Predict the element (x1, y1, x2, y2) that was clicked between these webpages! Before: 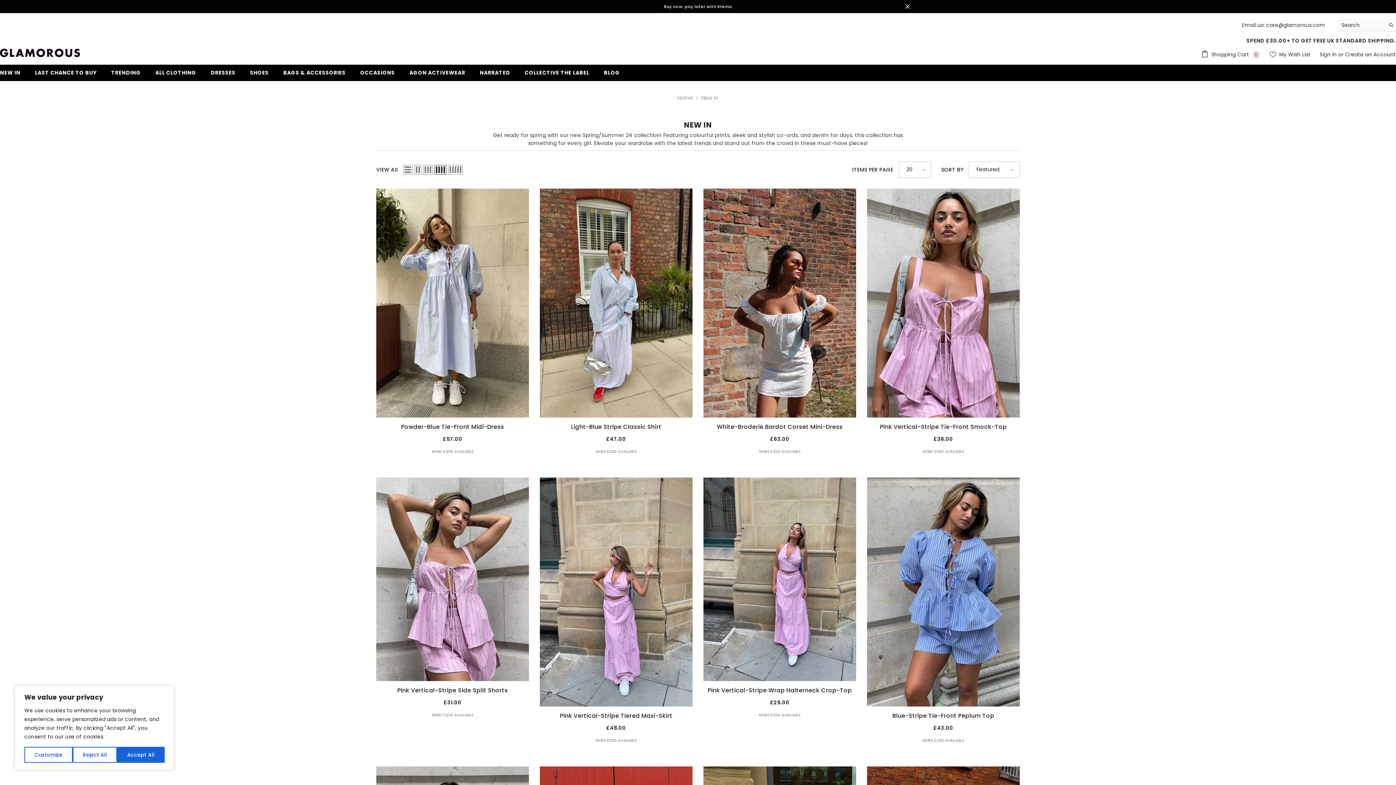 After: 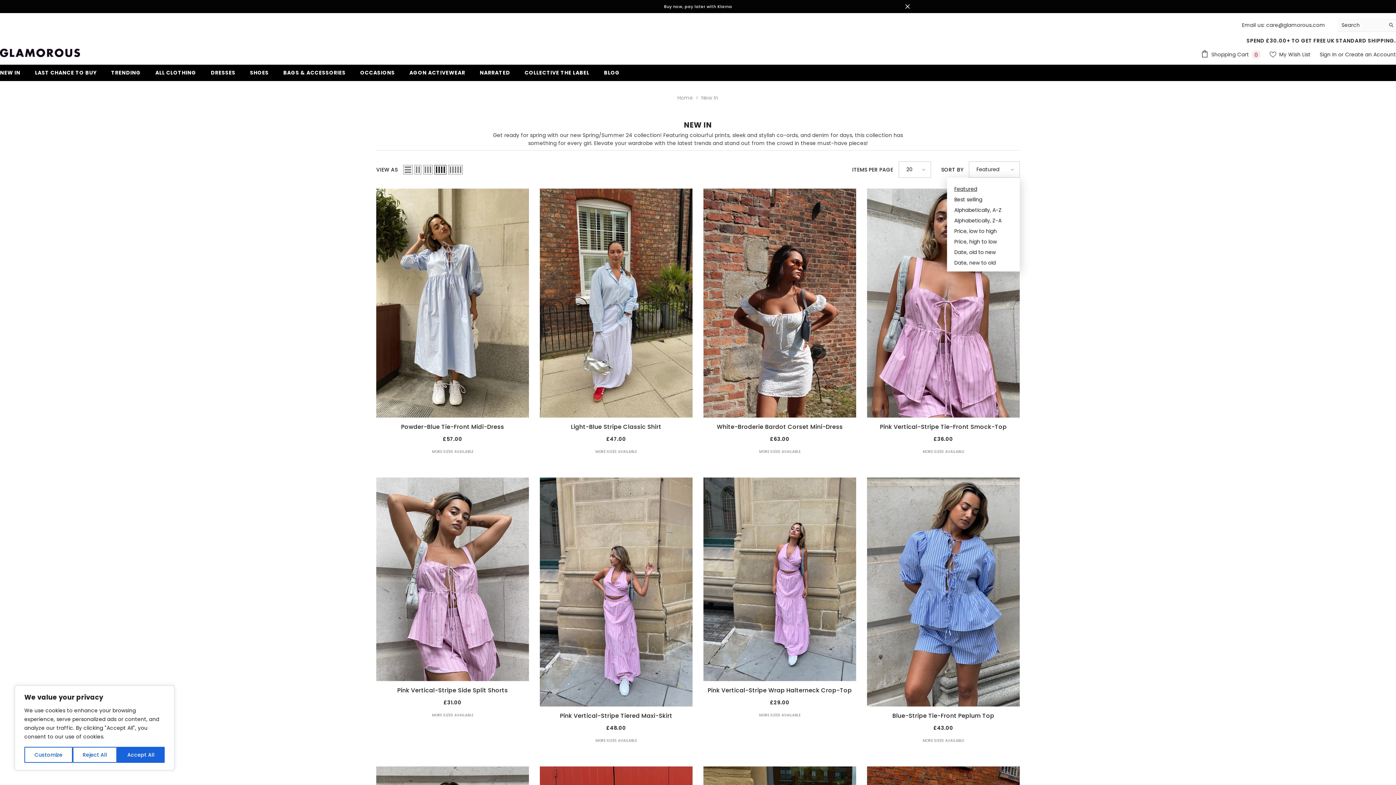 Action: bbox: (969, 161, 1020, 177) label: Featured